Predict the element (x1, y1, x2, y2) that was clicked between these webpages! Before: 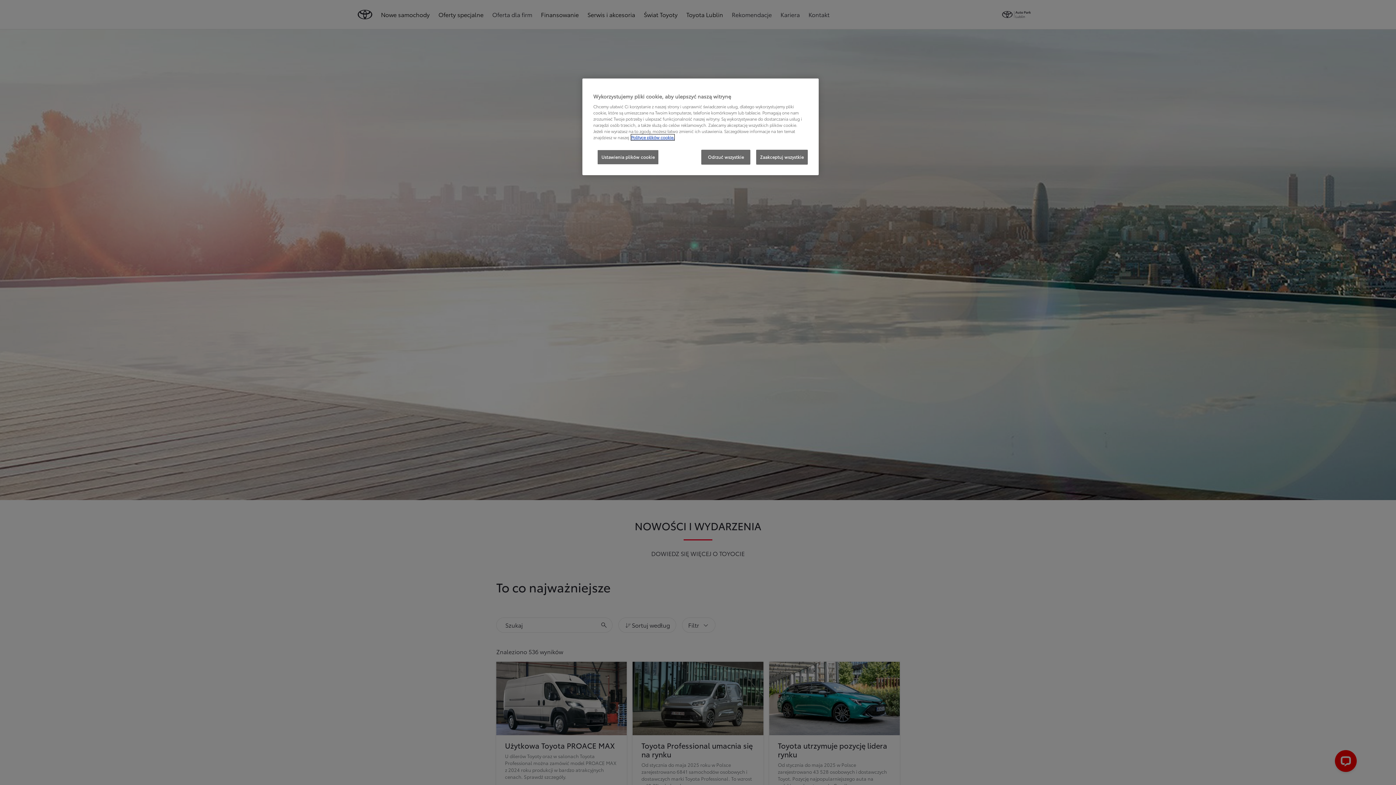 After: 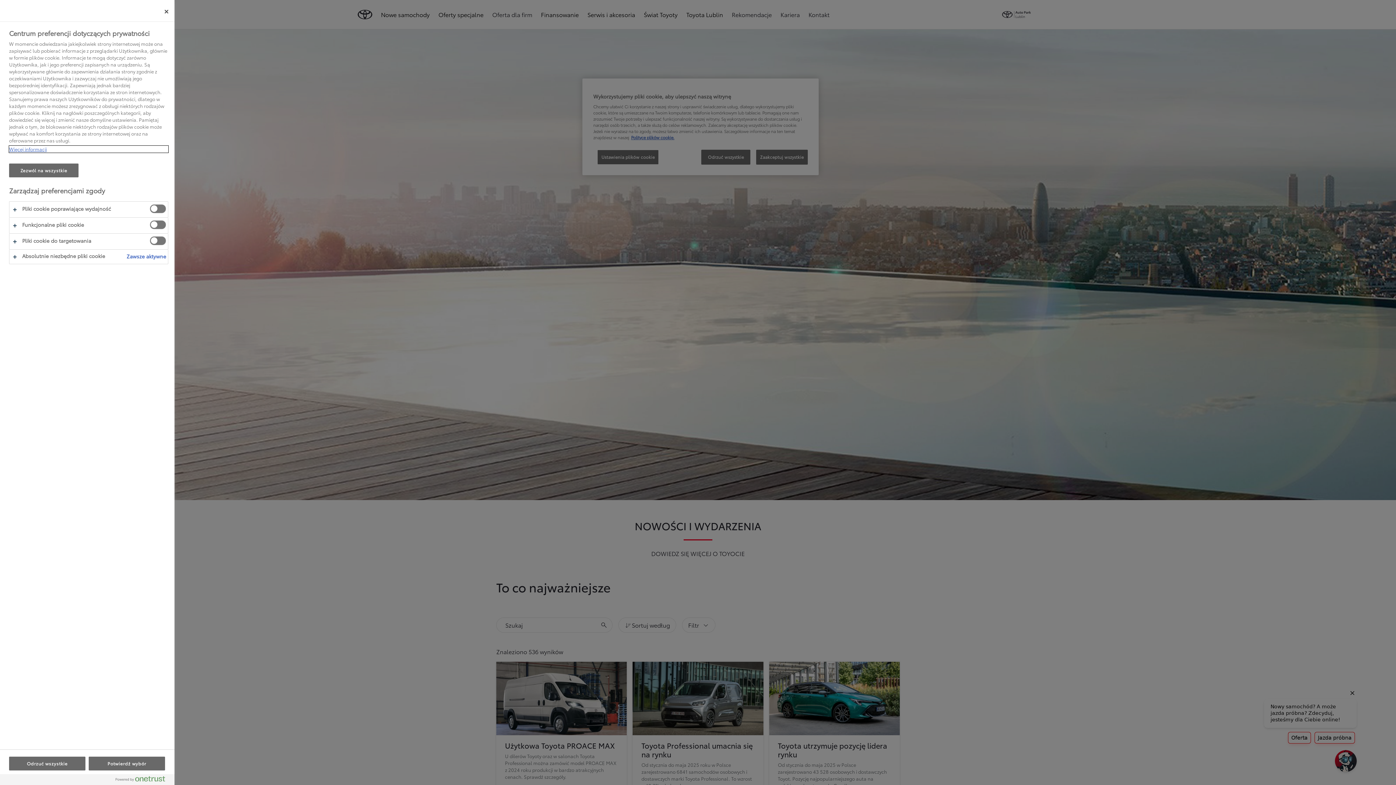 Action: bbox: (597, 149, 658, 164) label: Ustawienia plików cookie